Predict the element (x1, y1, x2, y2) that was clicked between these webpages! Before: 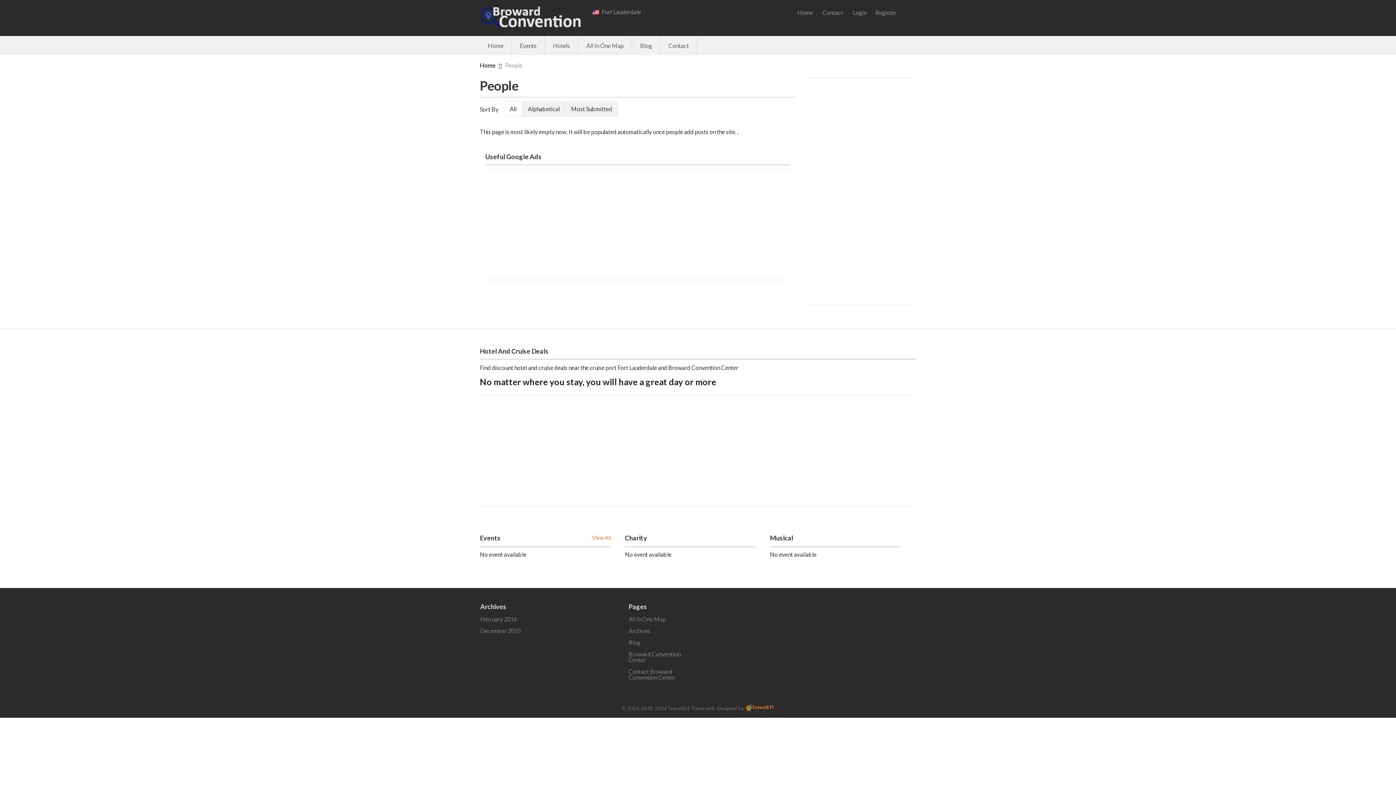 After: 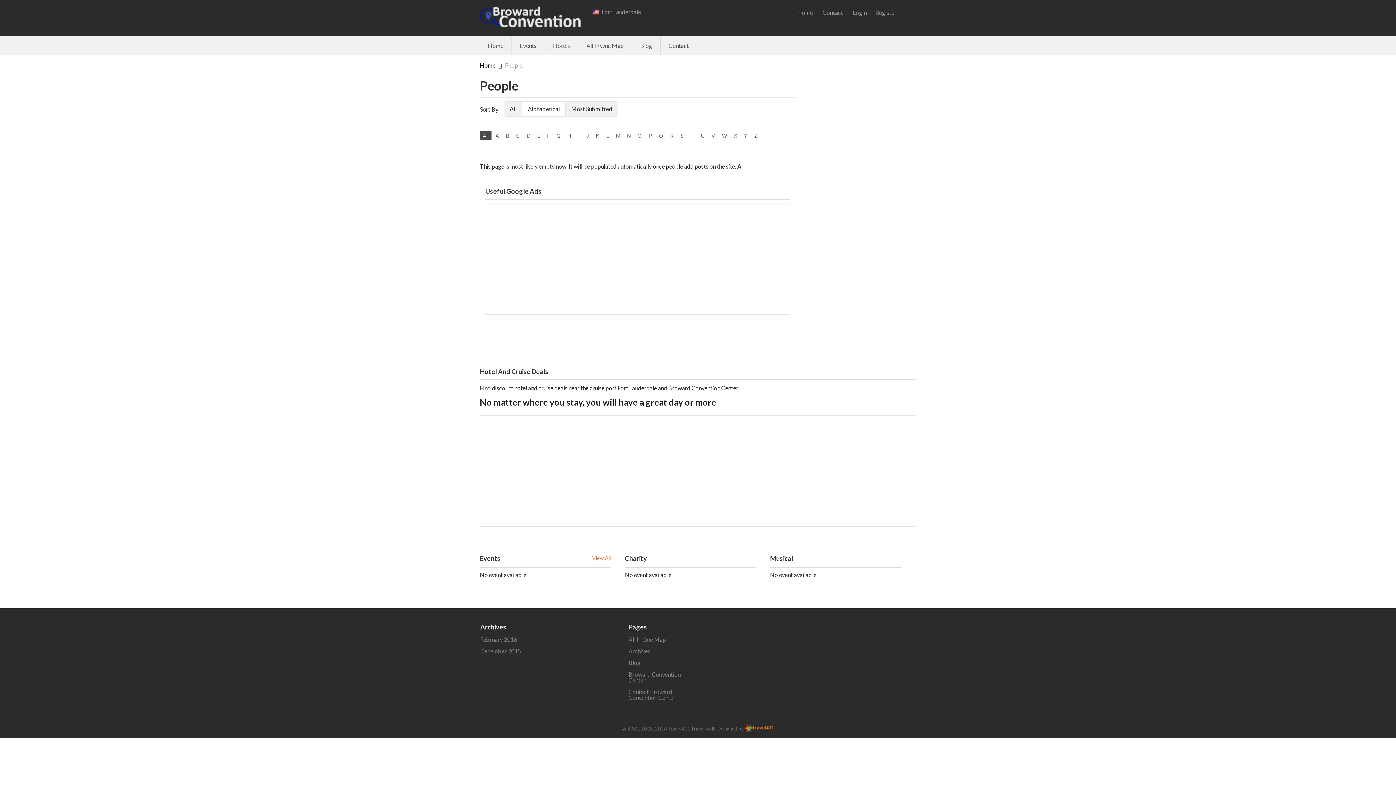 Action: bbox: (522, 101, 565, 116) label: Alphabetical